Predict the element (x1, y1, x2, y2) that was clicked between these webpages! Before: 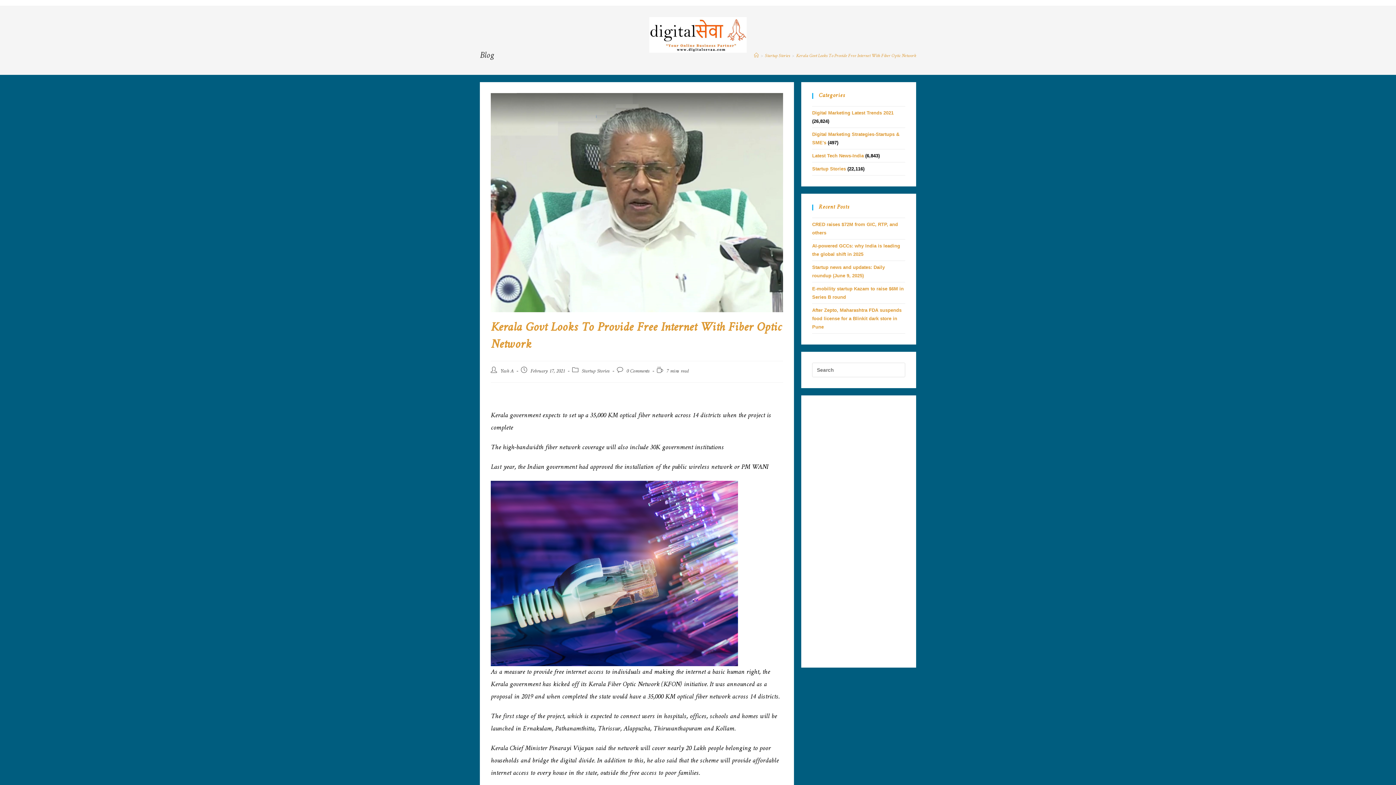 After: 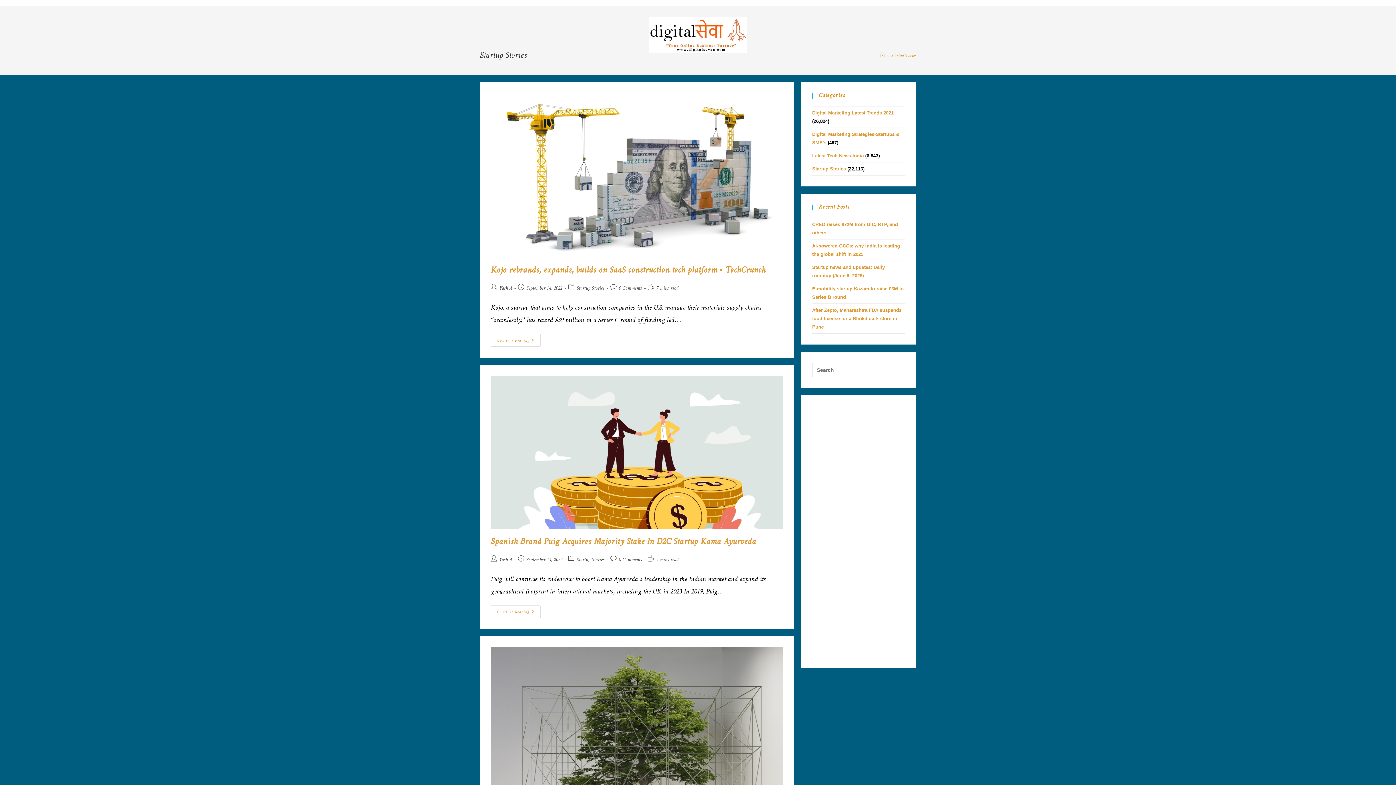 Action: label: Startup Stories bbox: (581, 366, 609, 376)